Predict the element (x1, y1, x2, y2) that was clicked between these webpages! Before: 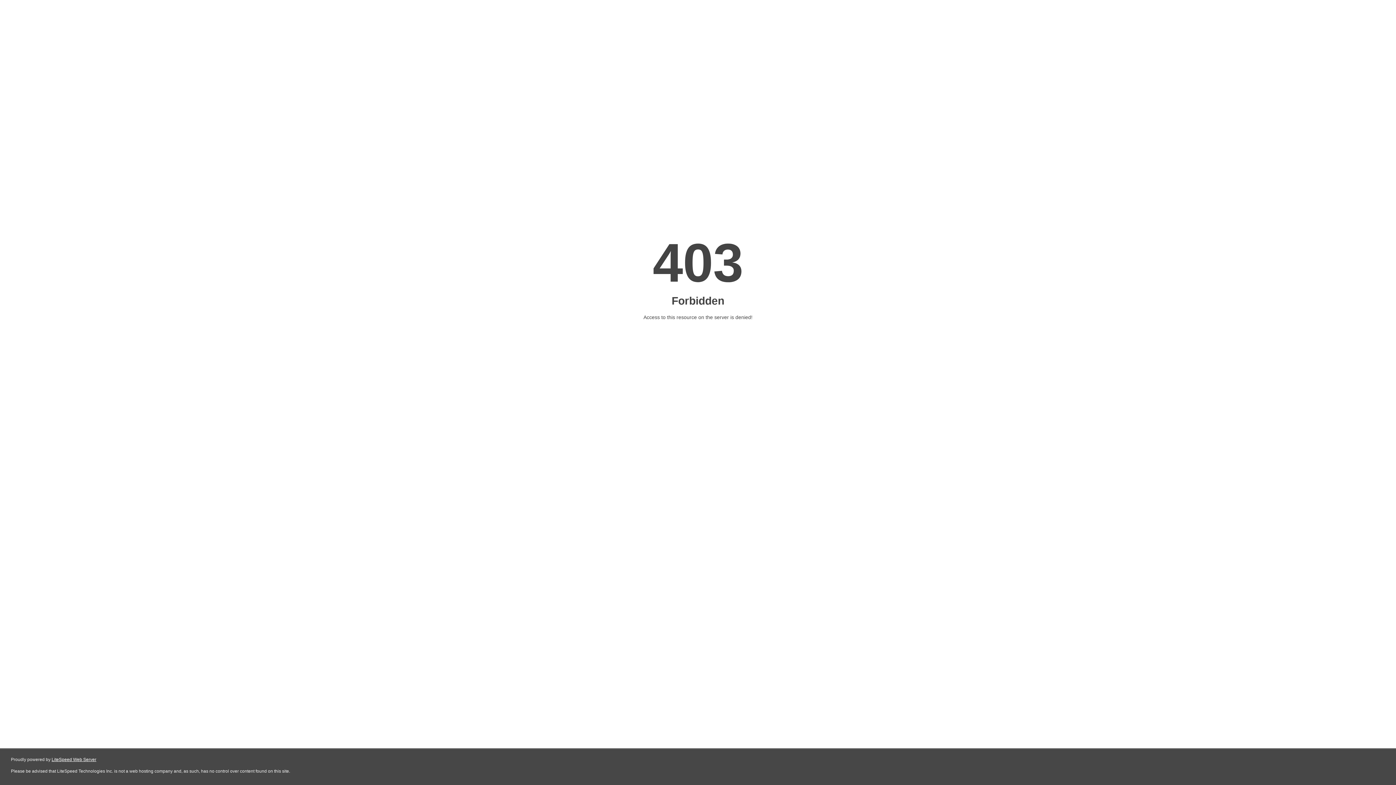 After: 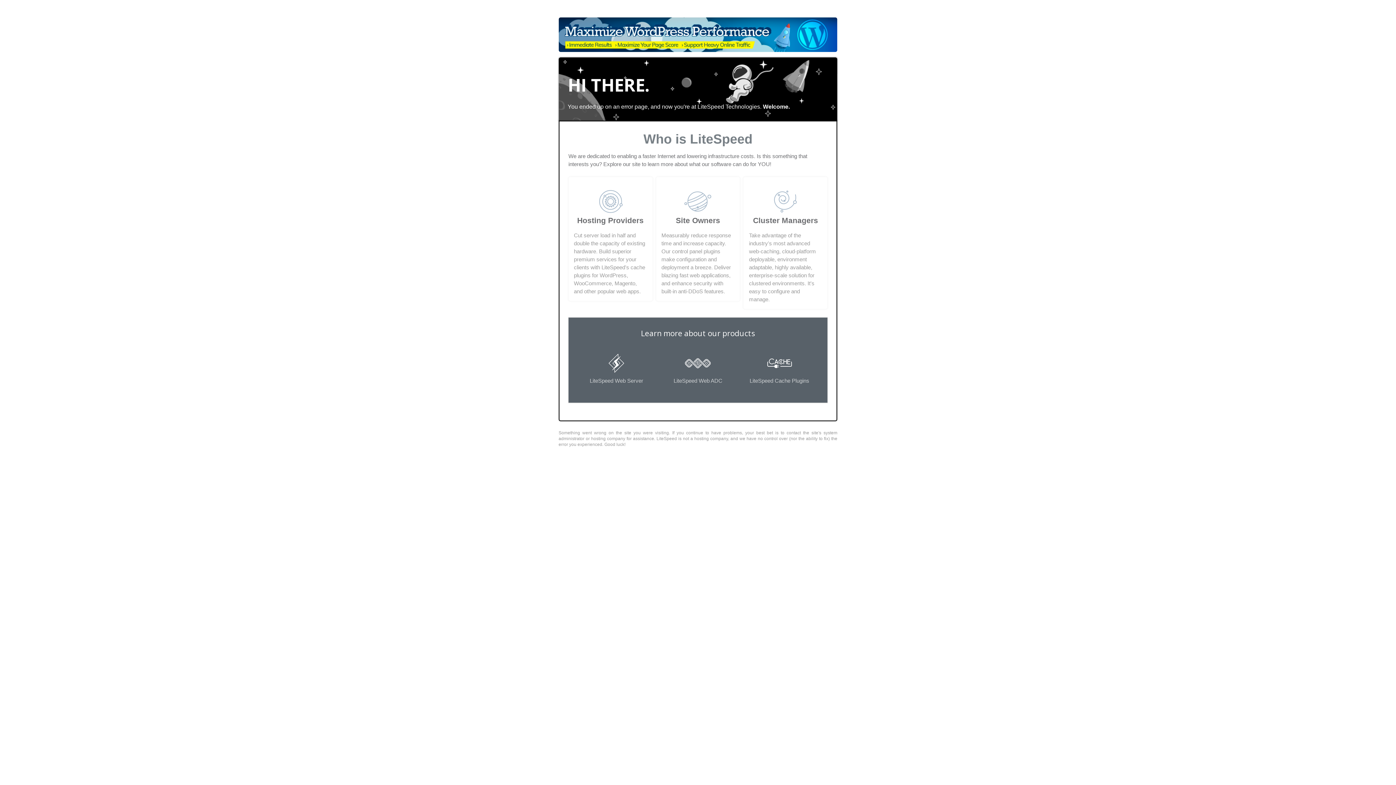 Action: bbox: (51, 757, 96, 762) label: LiteSpeed Web Server